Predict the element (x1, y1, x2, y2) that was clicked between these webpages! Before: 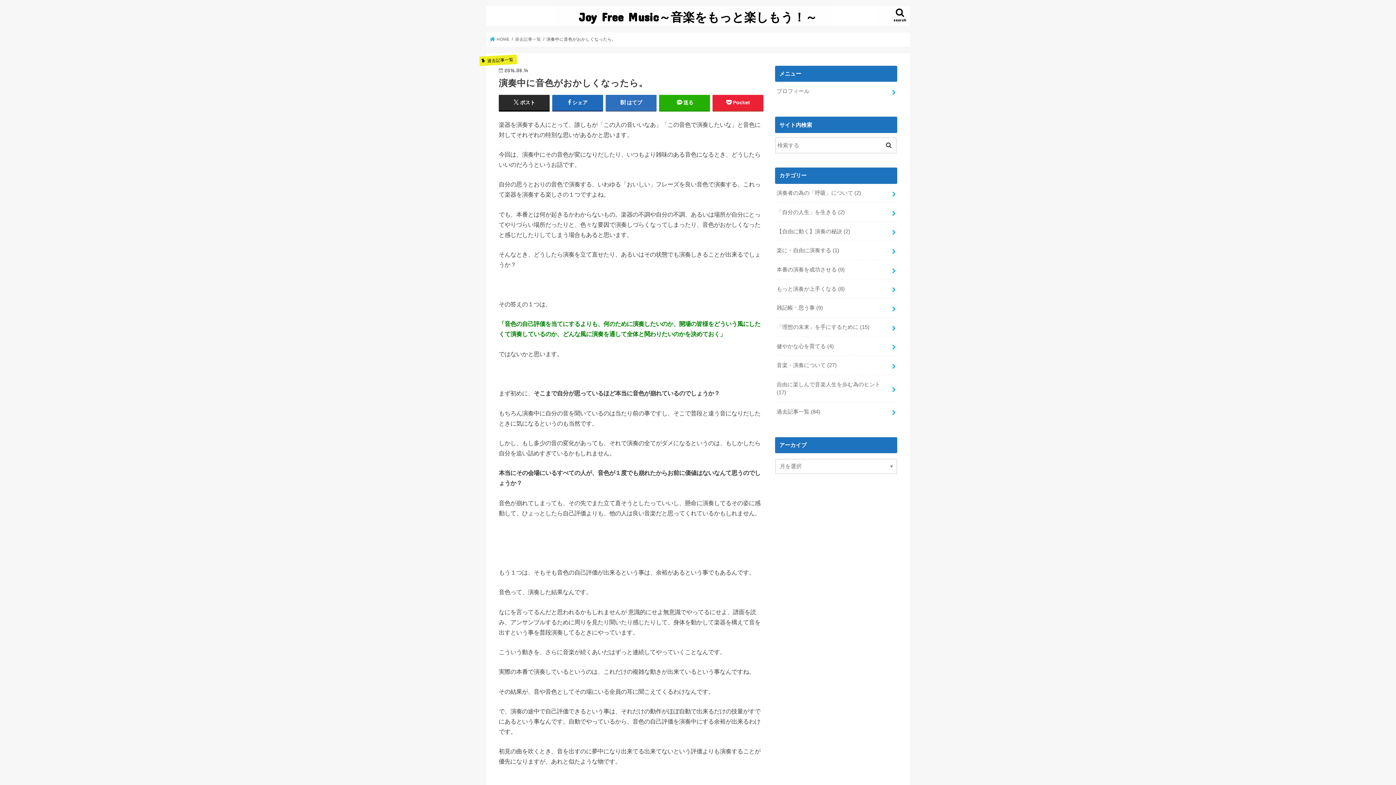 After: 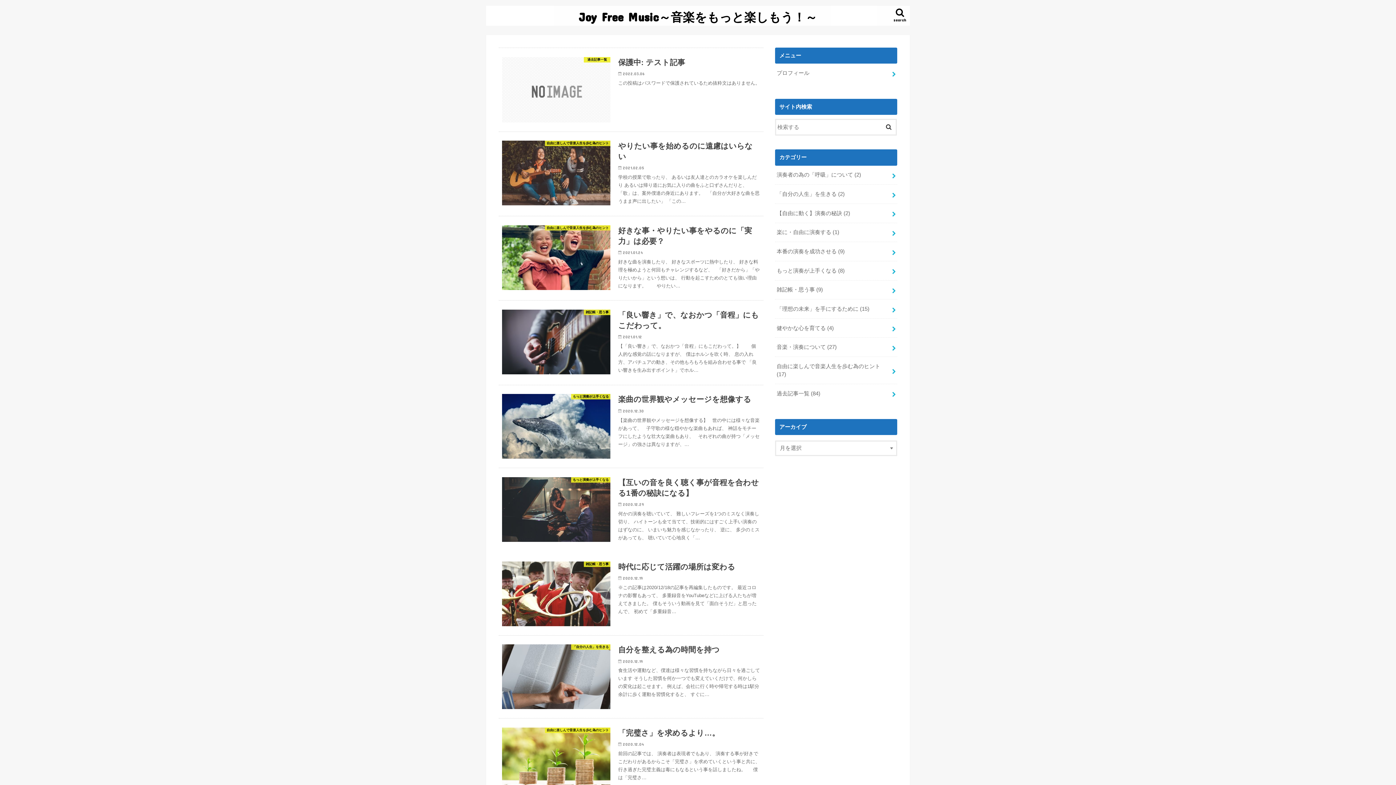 Action: bbox: (490, 37, 509, 41) label:  HOME